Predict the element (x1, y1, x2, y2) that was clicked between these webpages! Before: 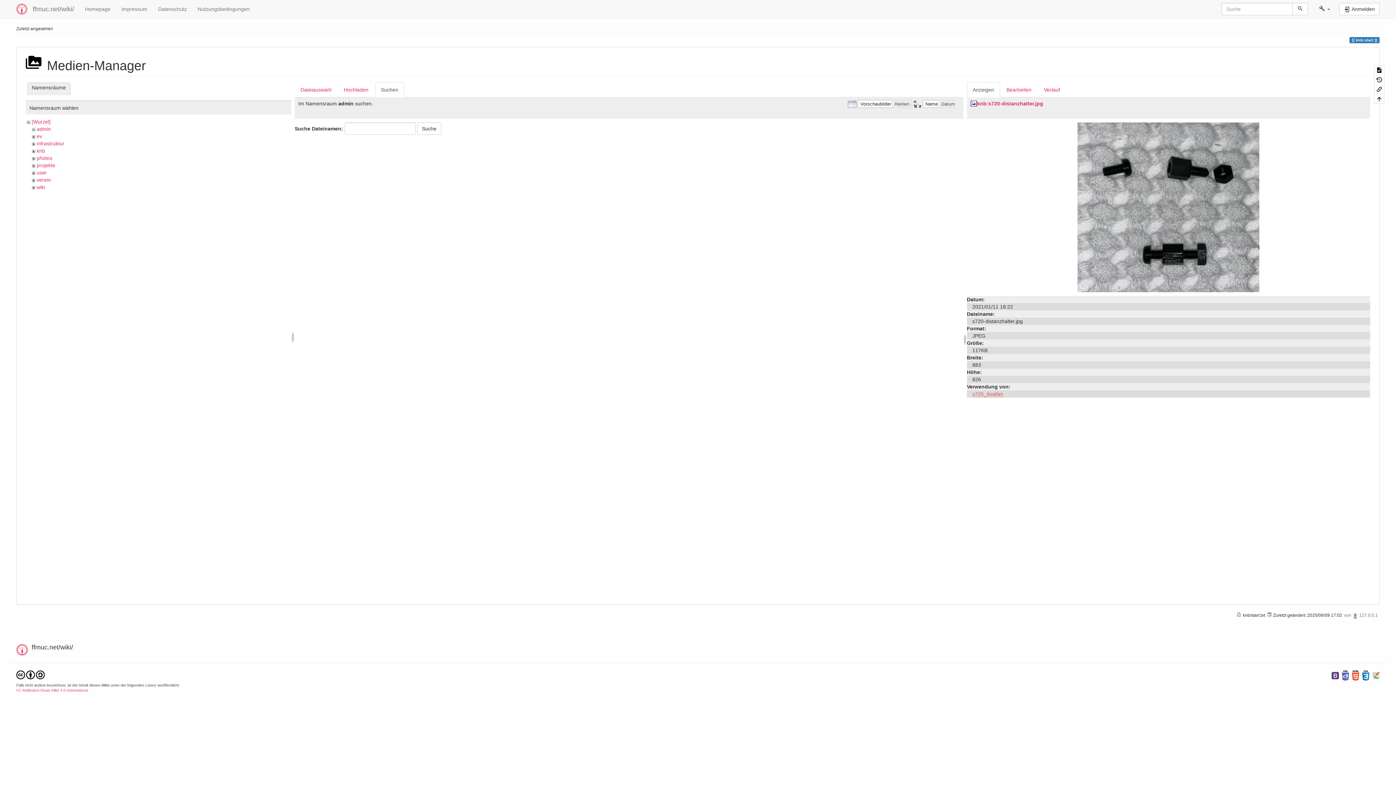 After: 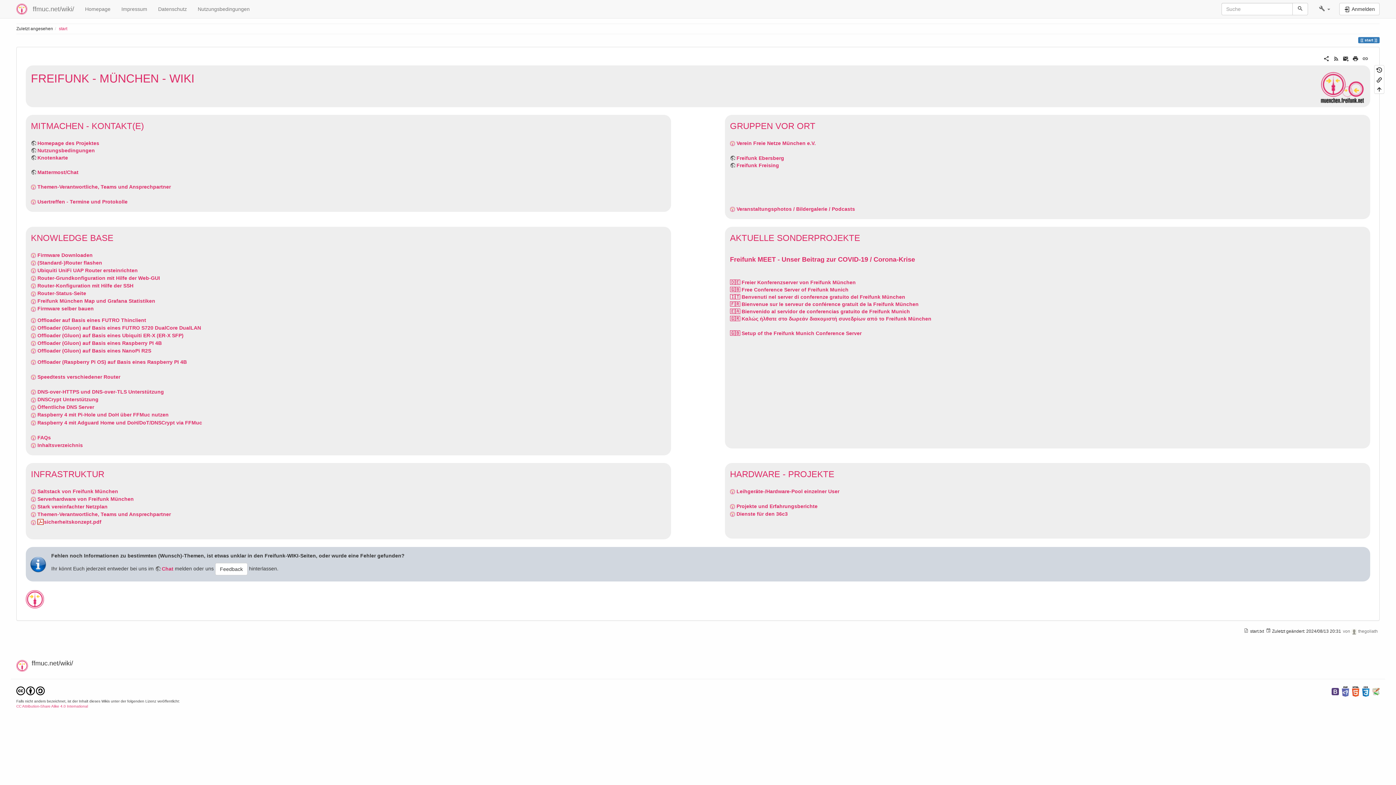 Action: label: ffmuc.net/wiki/ bbox: (10, 0, 79, 18)